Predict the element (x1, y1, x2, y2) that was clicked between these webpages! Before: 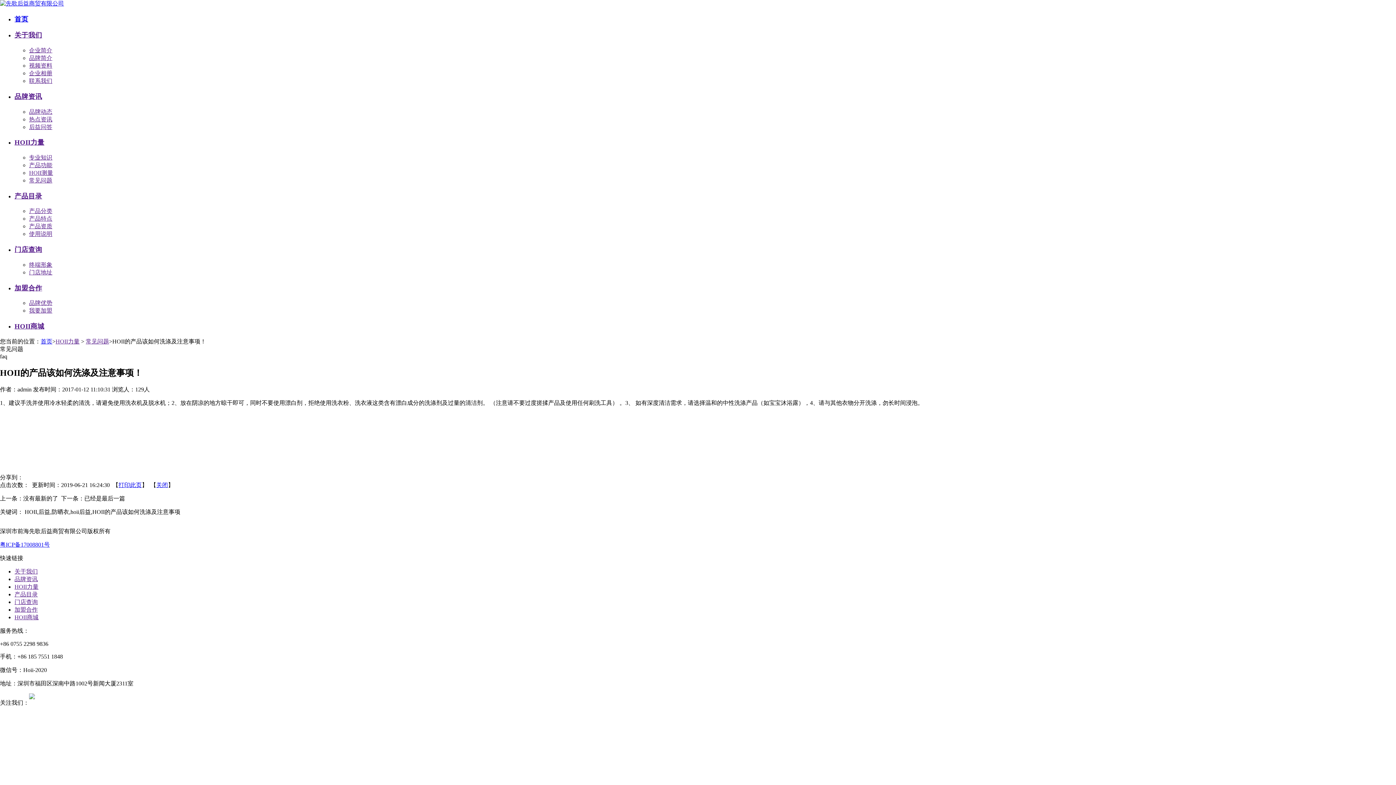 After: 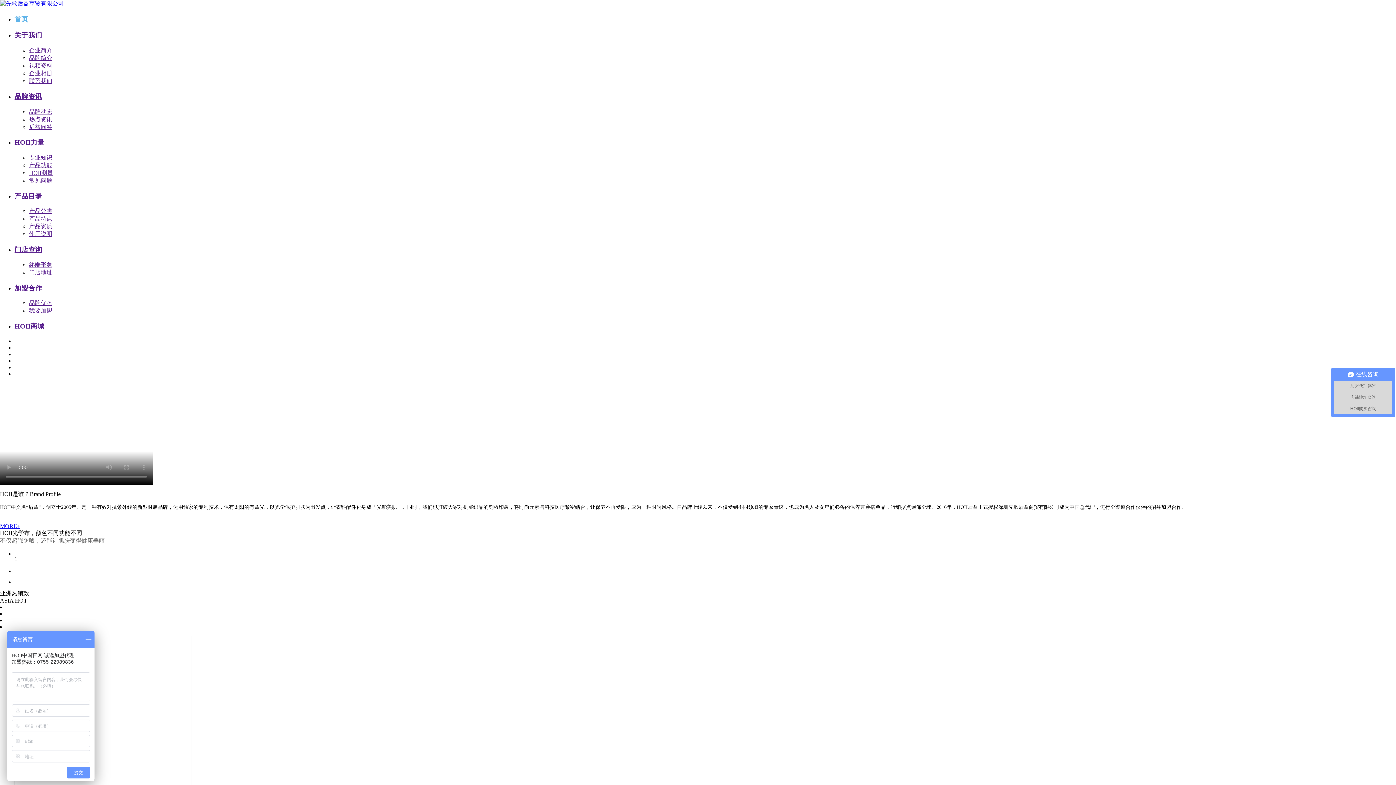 Action: bbox: (0, 0, 64, 6)